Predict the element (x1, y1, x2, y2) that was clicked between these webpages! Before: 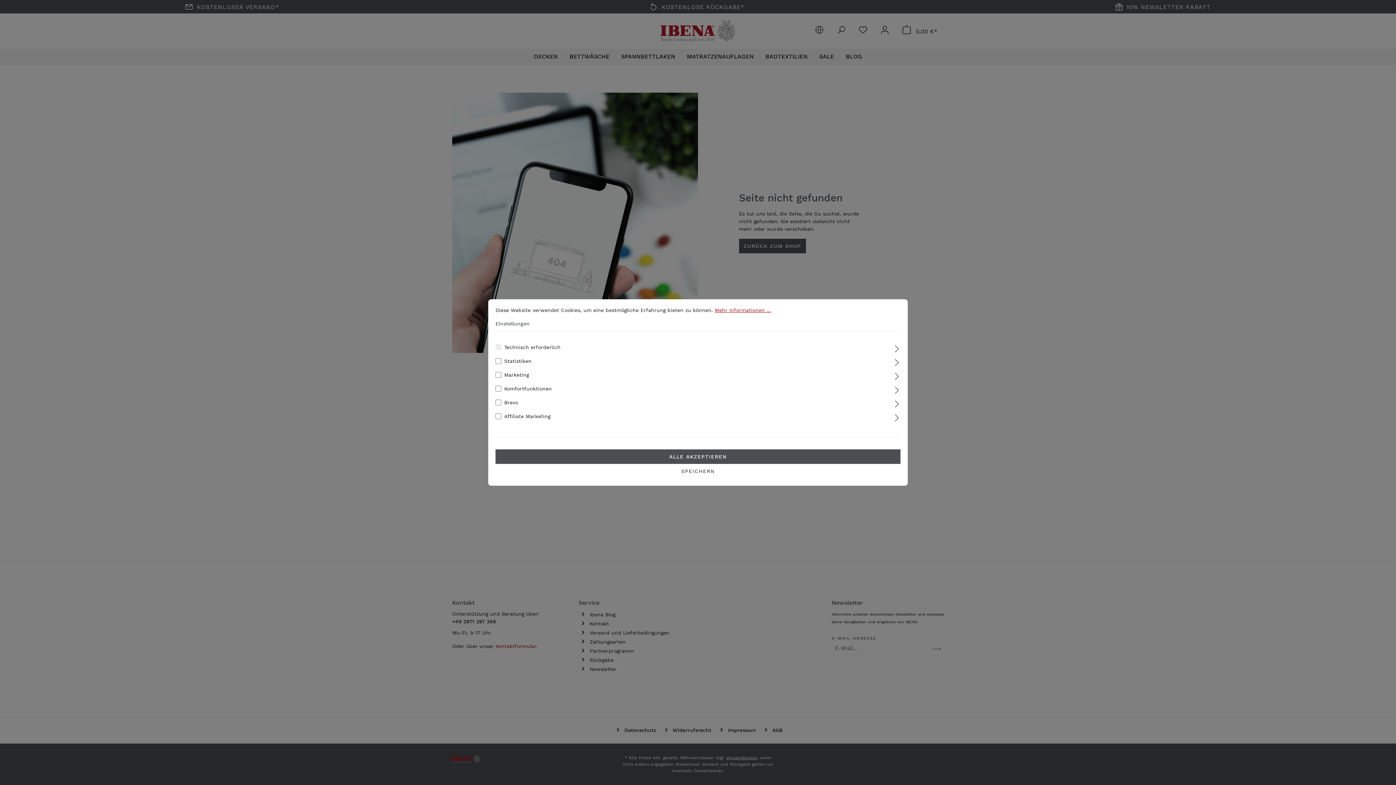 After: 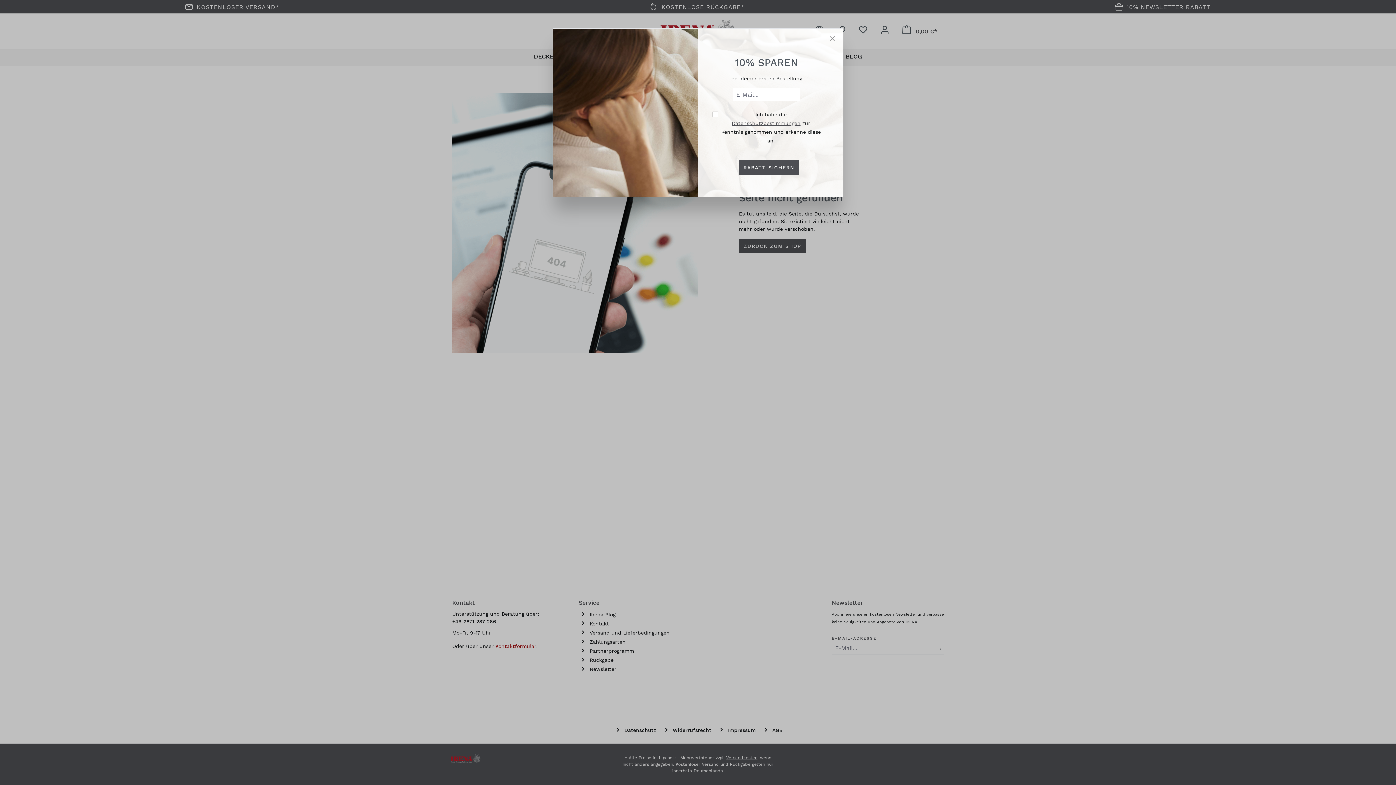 Action: label: ALLE AKZEPTIEREN bbox: (495, 449, 900, 464)